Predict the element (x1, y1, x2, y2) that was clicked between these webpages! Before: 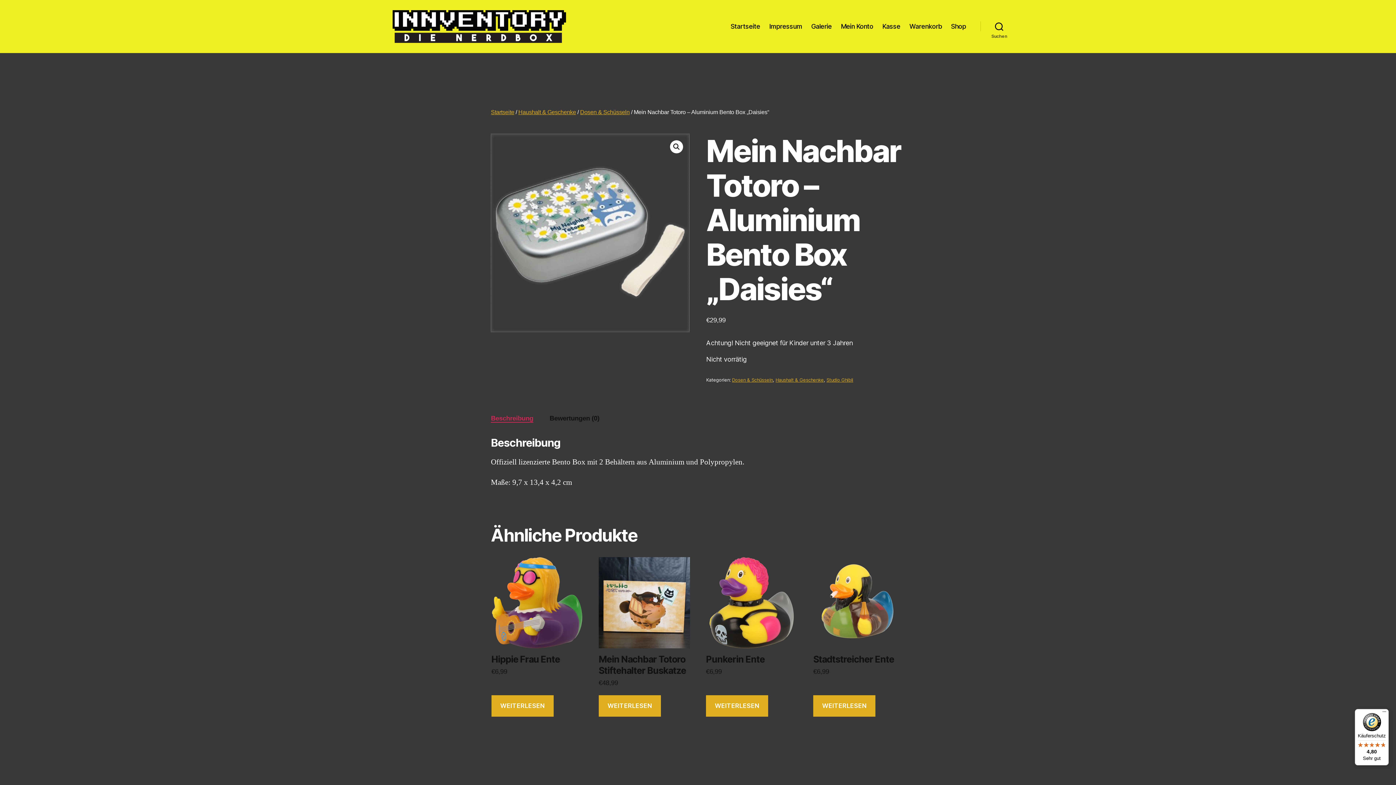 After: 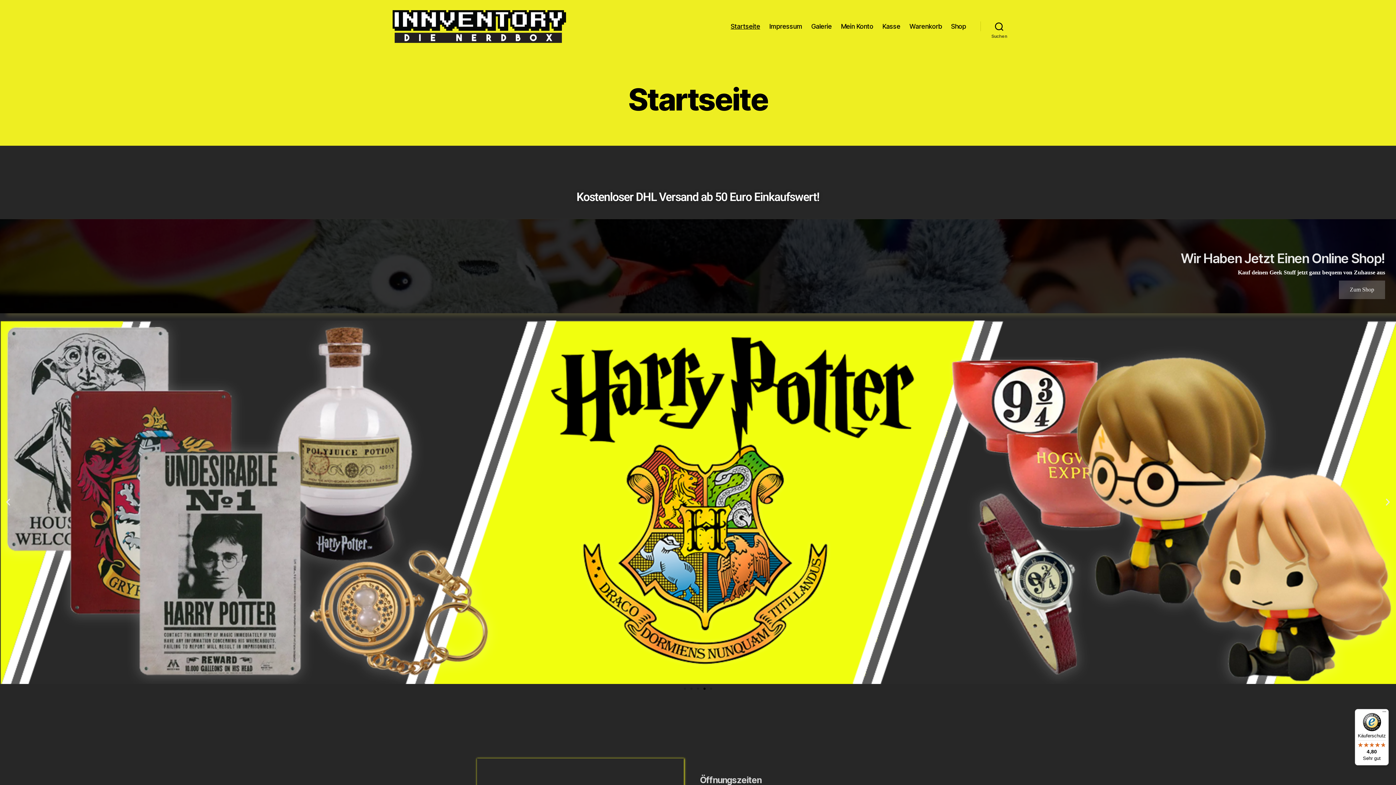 Action: bbox: (730, 22, 760, 30) label: Startseite